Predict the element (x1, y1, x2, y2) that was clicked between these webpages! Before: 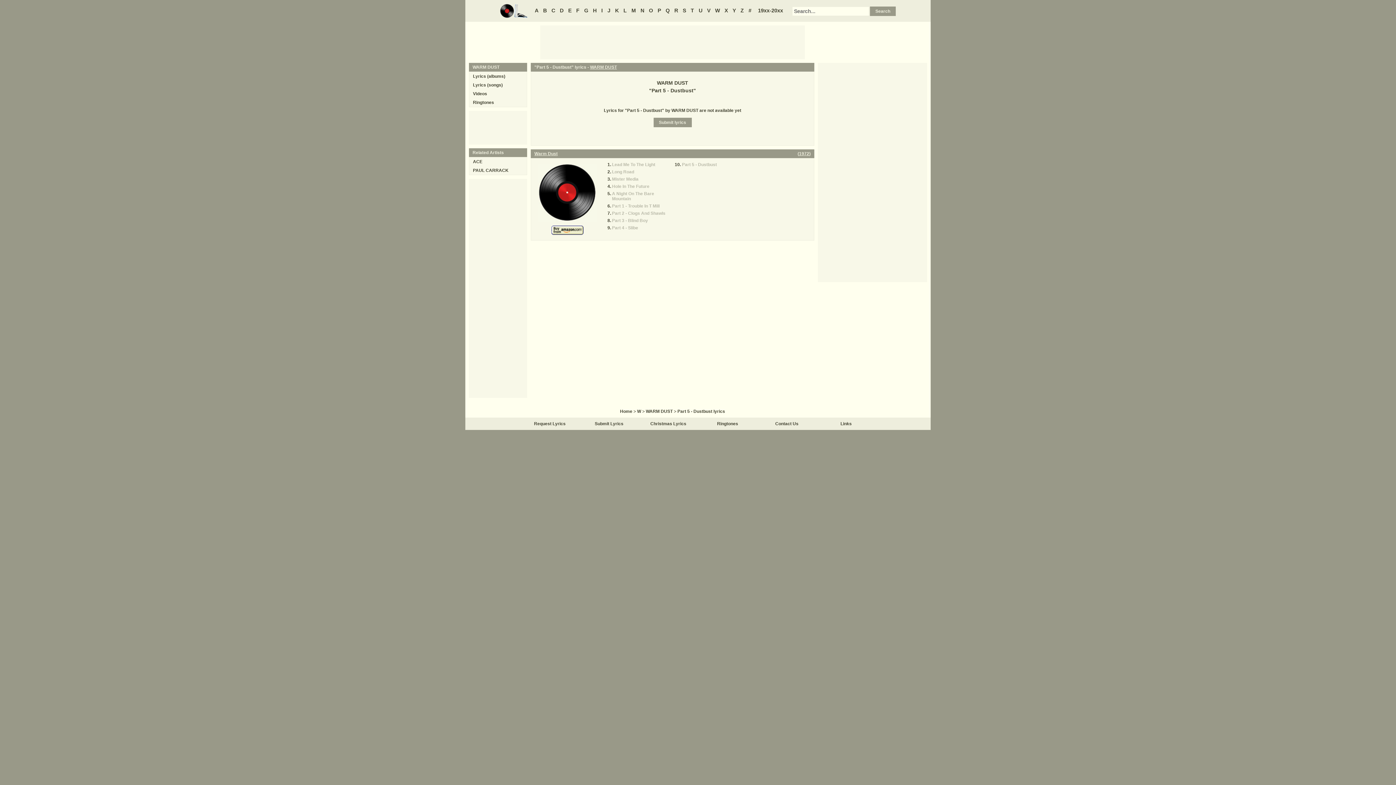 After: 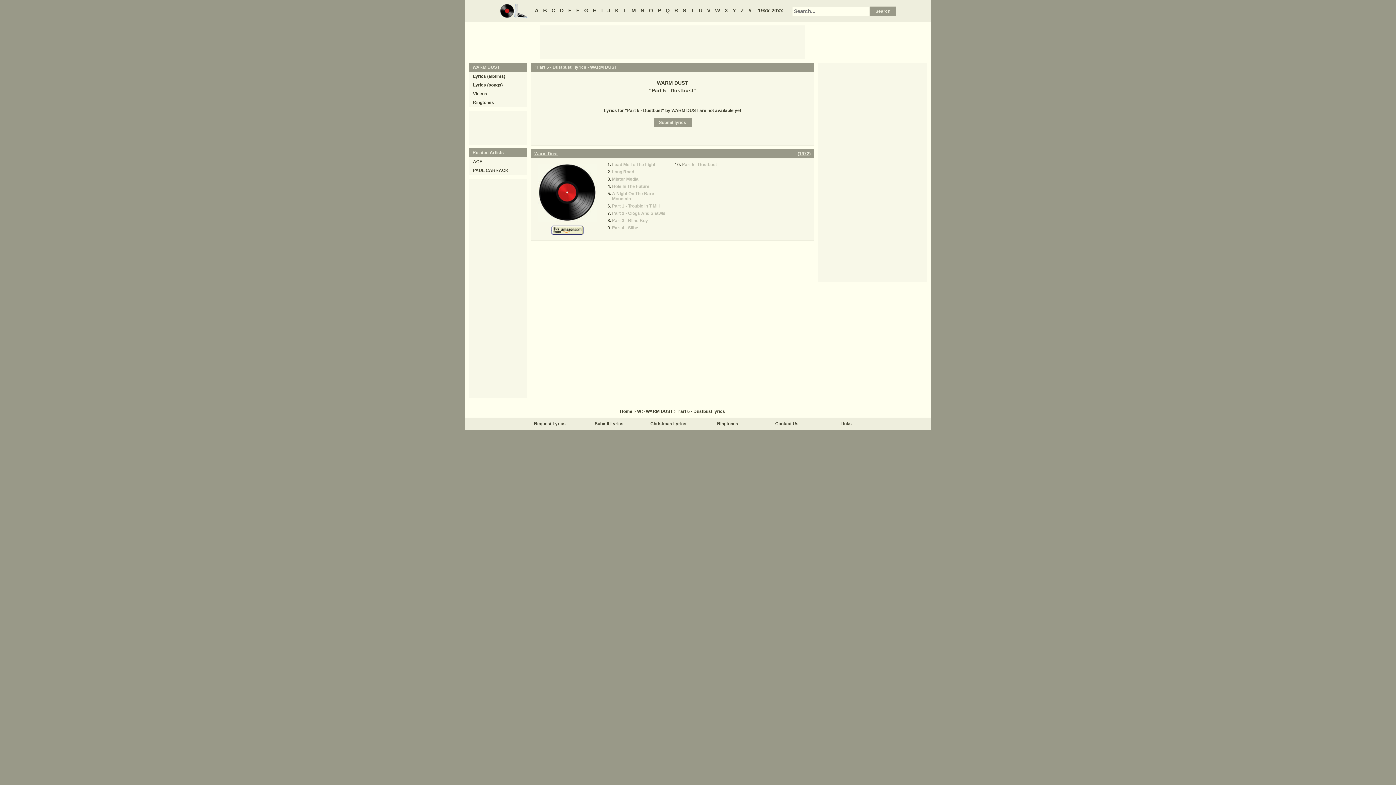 Action: bbox: (551, 231, 584, 236)